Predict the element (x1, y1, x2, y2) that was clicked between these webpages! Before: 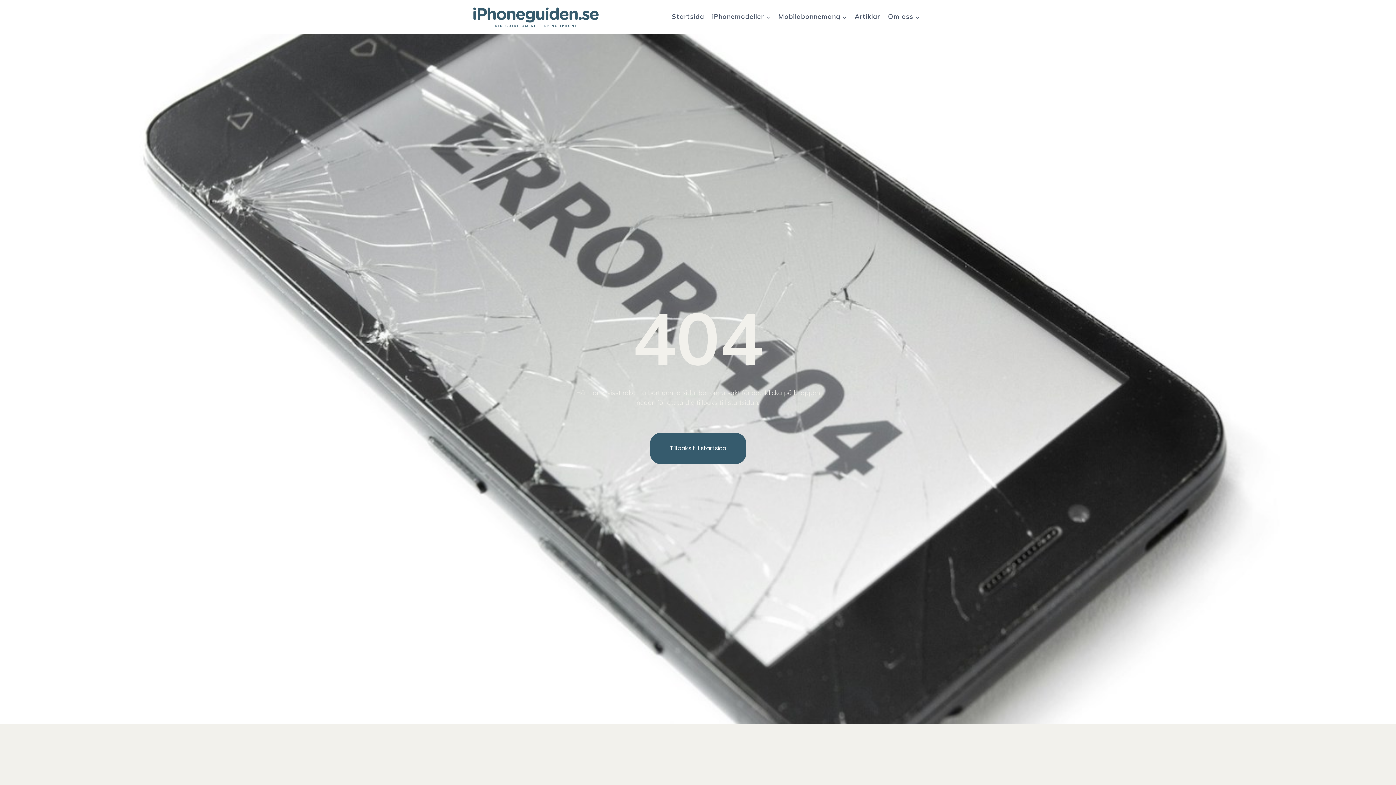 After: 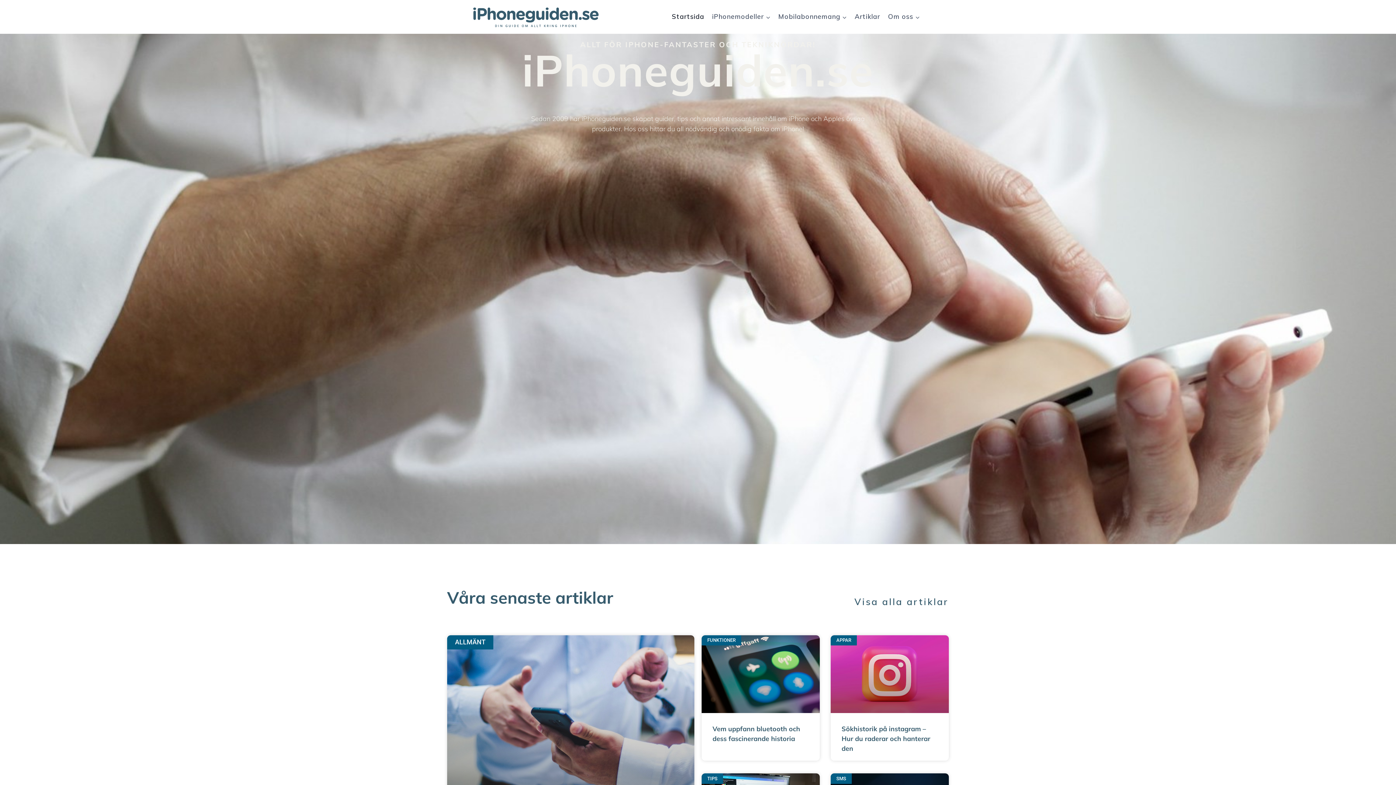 Action: bbox: (472, 5, 599, 28)